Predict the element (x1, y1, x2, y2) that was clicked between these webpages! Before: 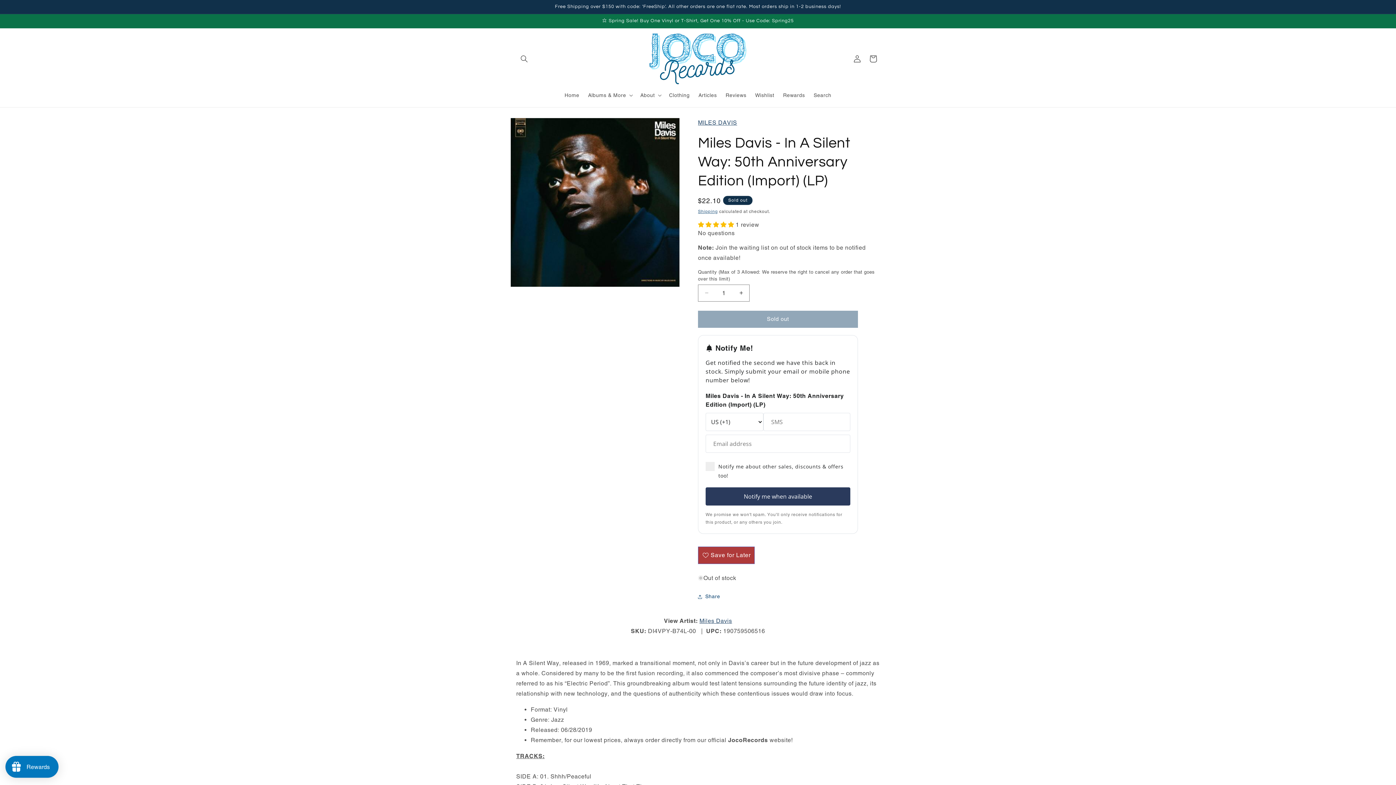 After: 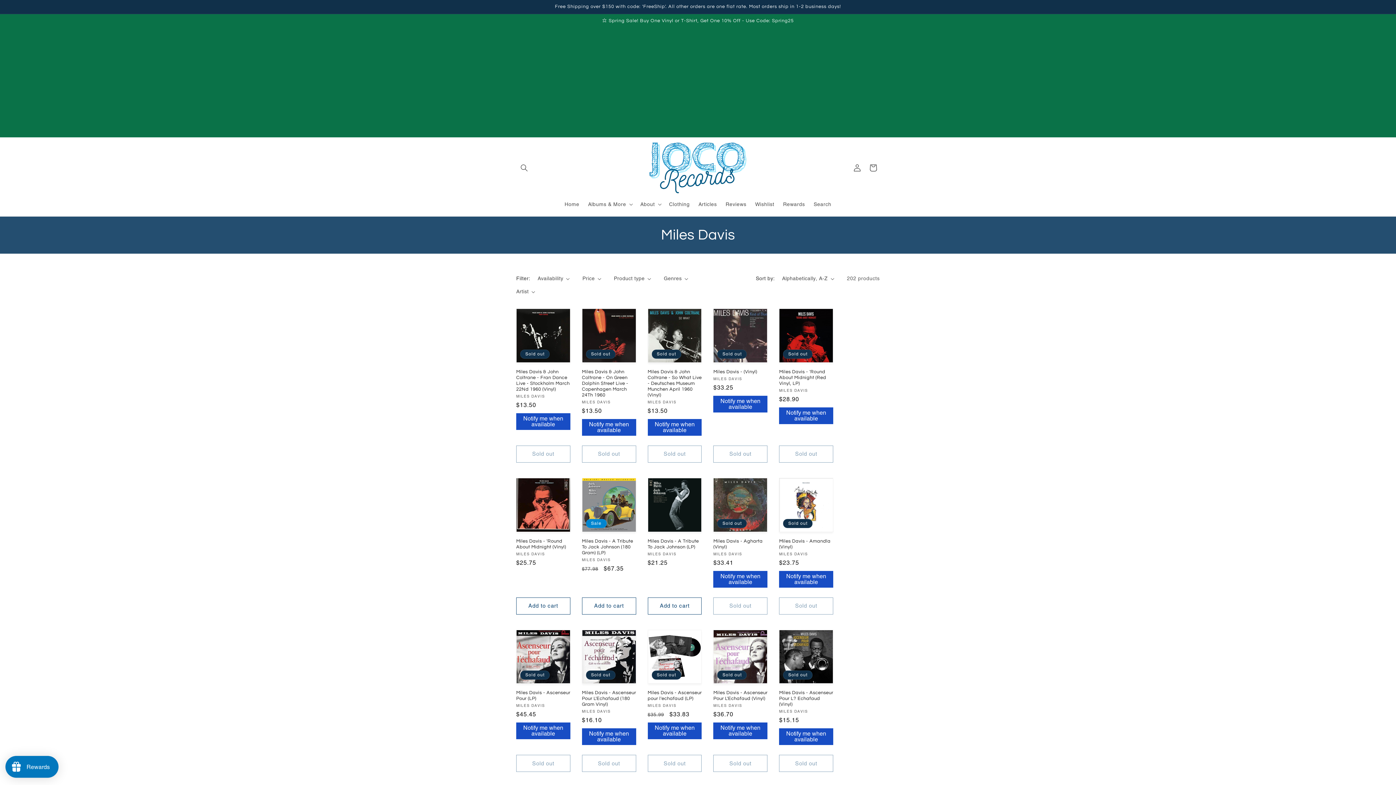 Action: label: Miles Davis bbox: (699, 617, 732, 624)